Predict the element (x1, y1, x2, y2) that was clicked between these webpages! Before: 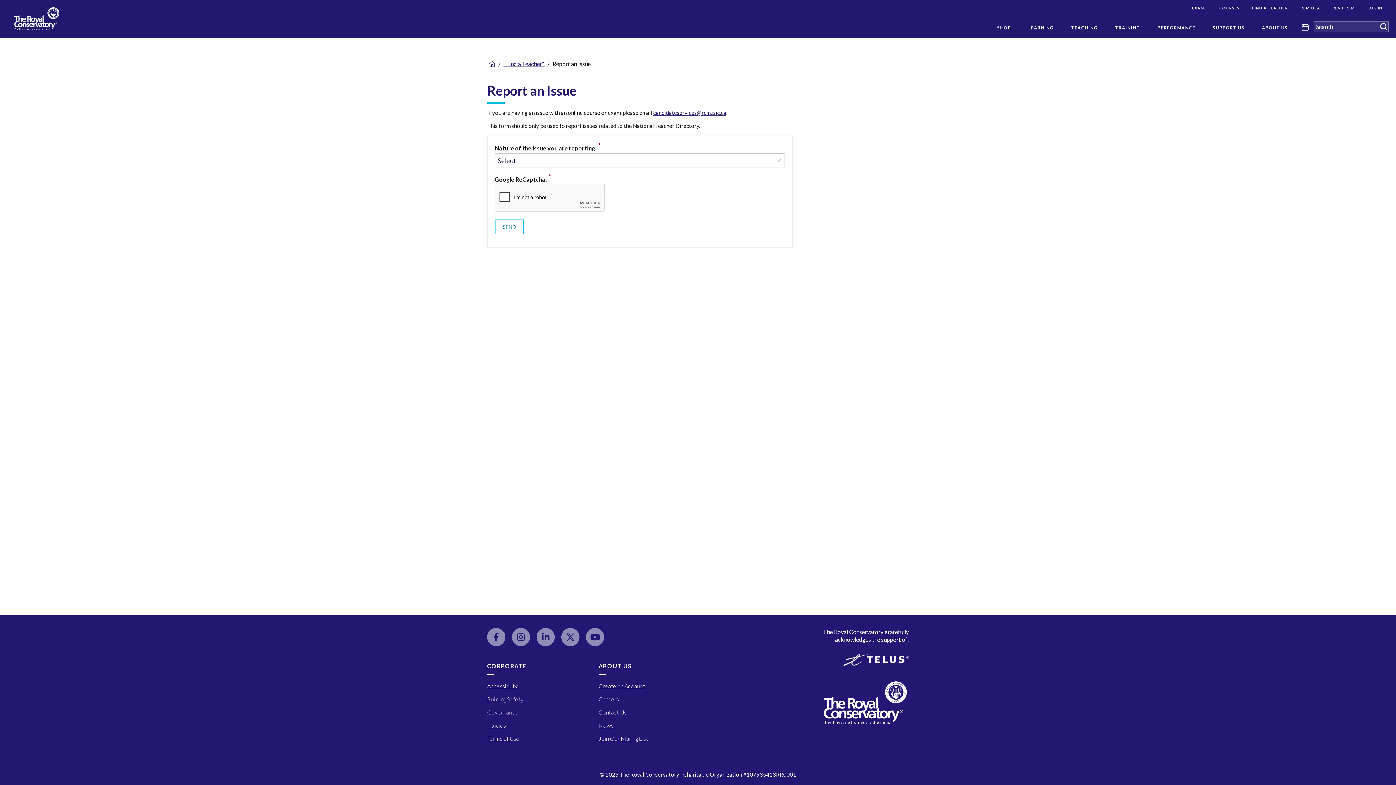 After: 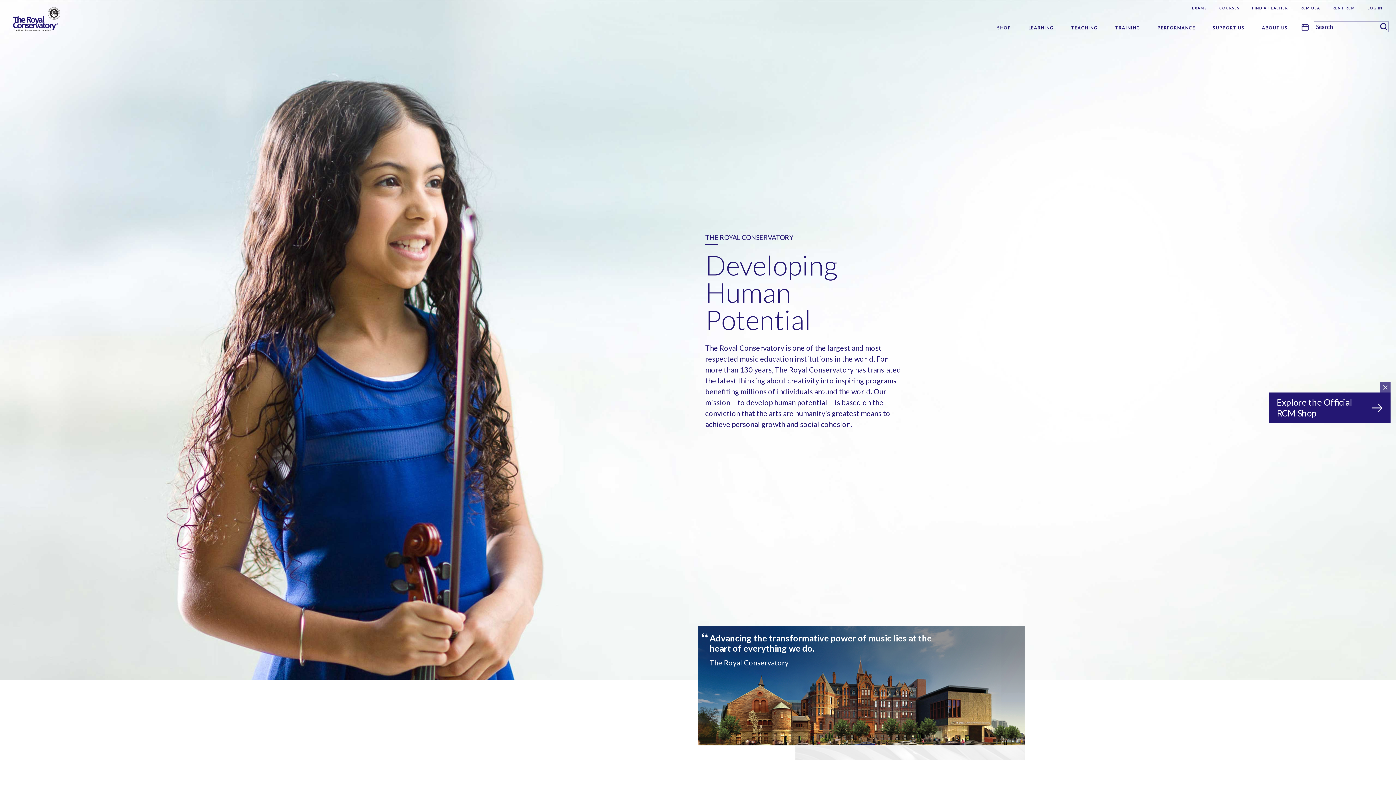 Action: bbox: (487, 60, 497, 67) label: Back to Home